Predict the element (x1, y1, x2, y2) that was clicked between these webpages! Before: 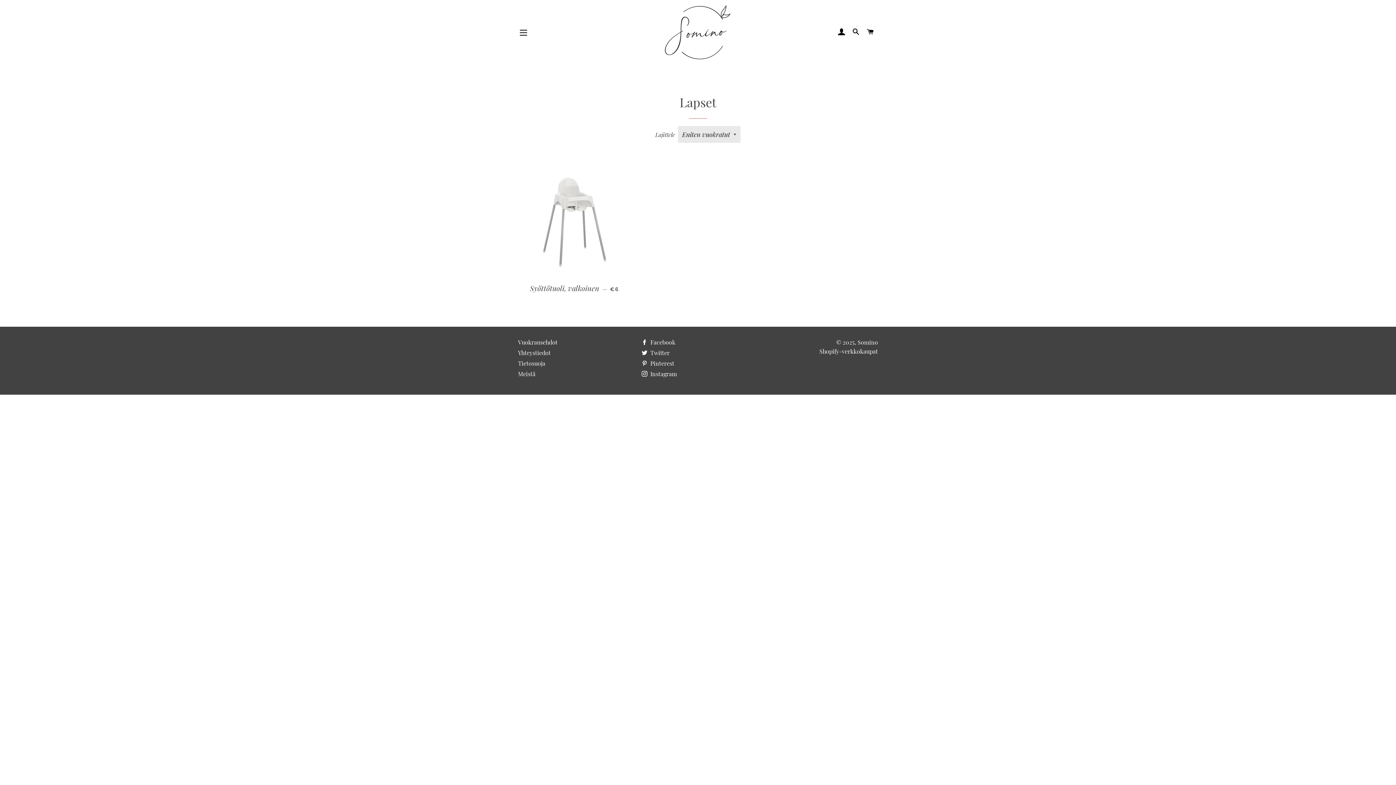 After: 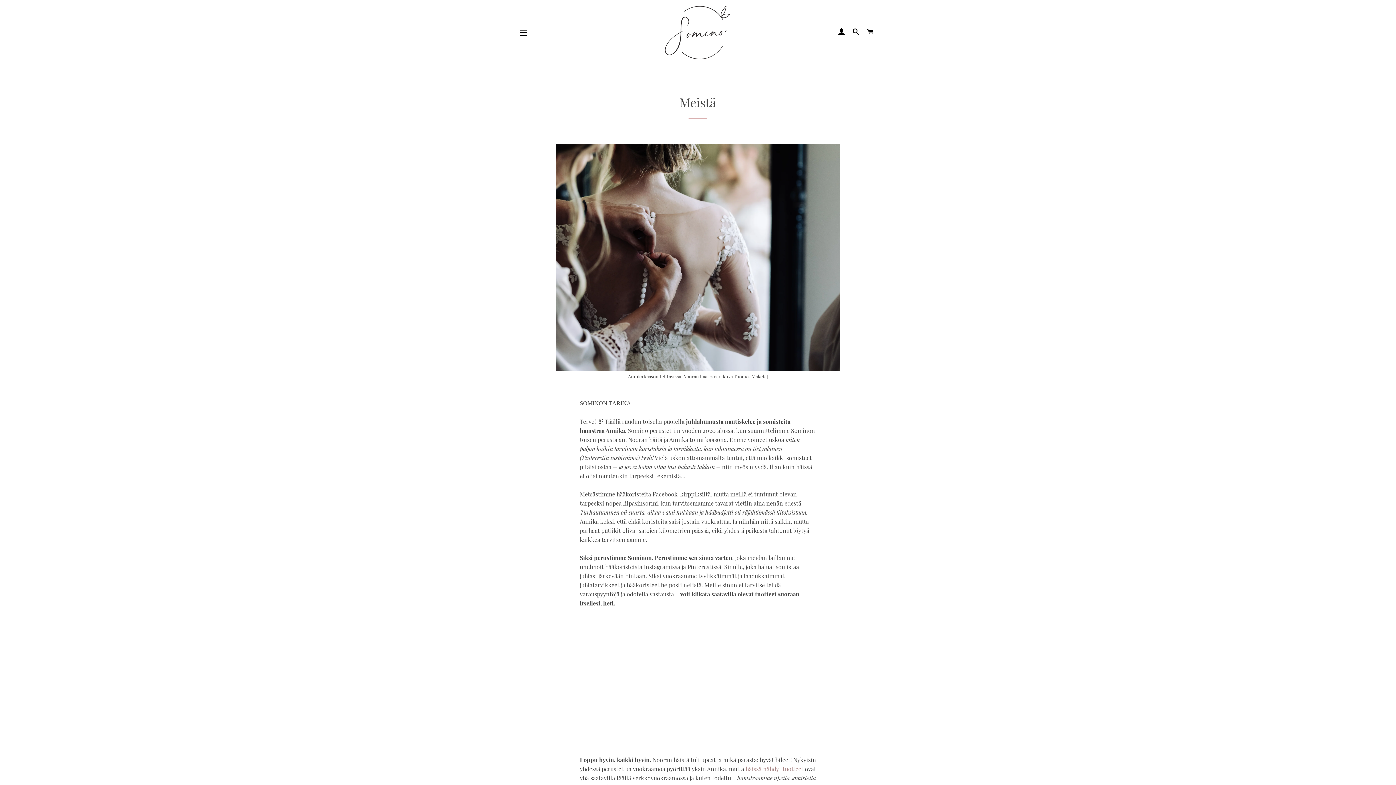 Action: bbox: (518, 370, 535, 377) label: Meistä